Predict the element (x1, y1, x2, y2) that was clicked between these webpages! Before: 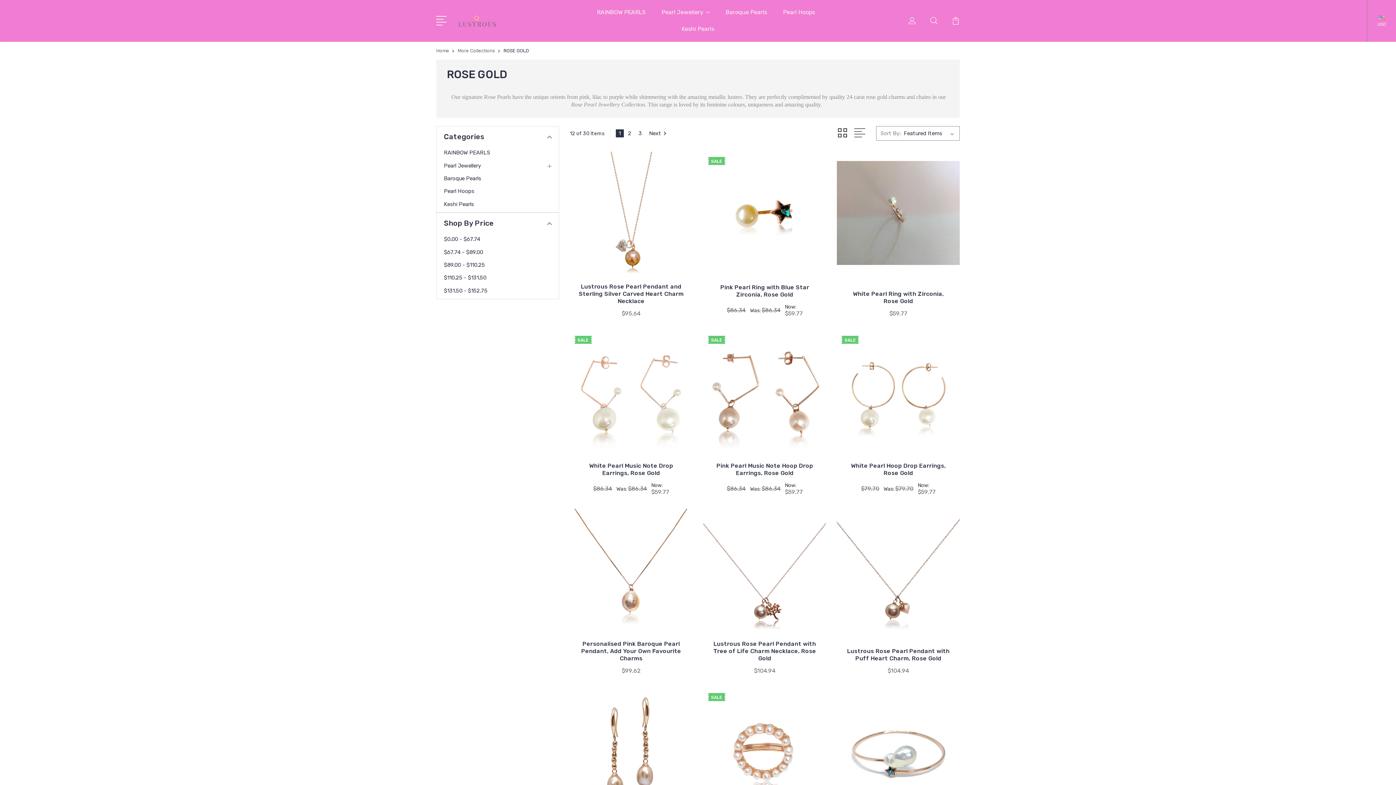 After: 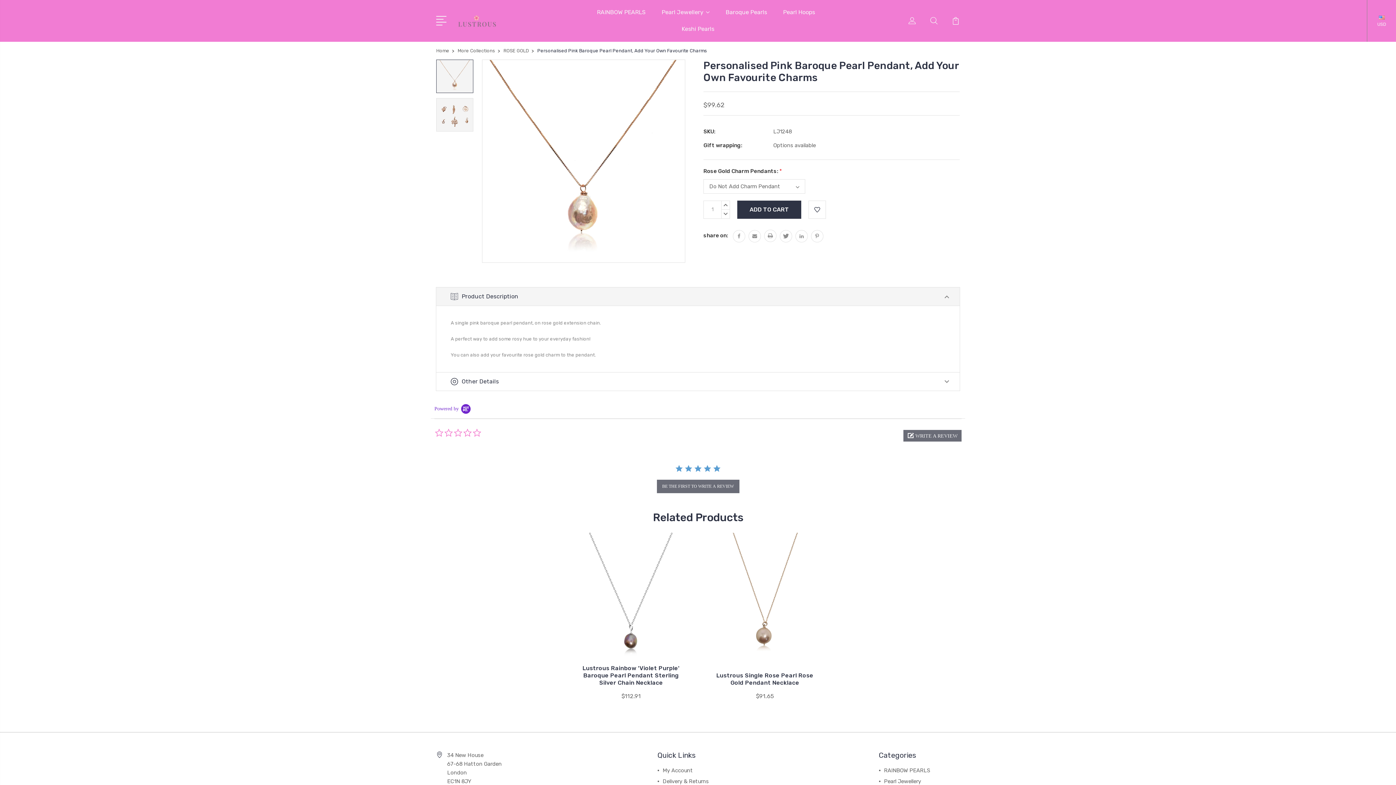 Action: bbox: (570, 509, 692, 631)